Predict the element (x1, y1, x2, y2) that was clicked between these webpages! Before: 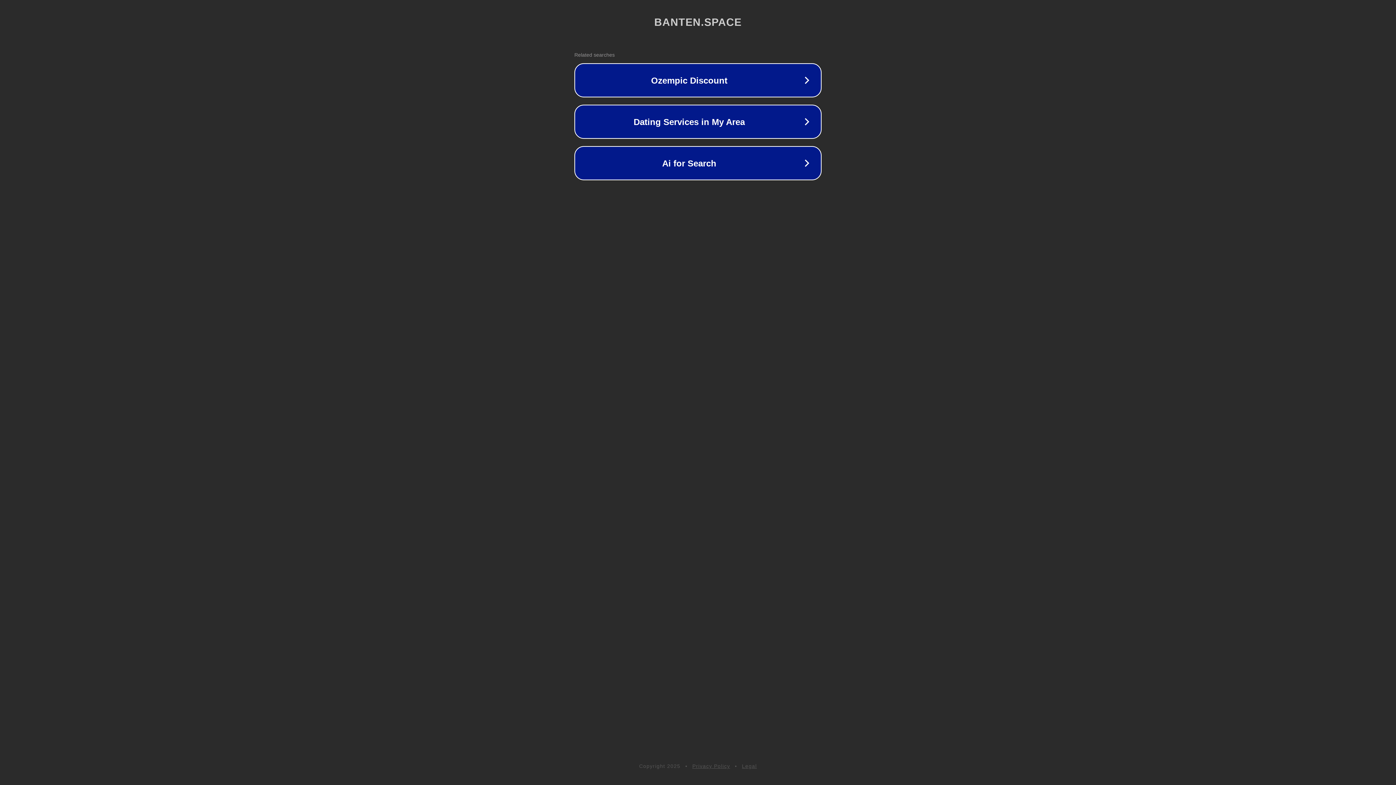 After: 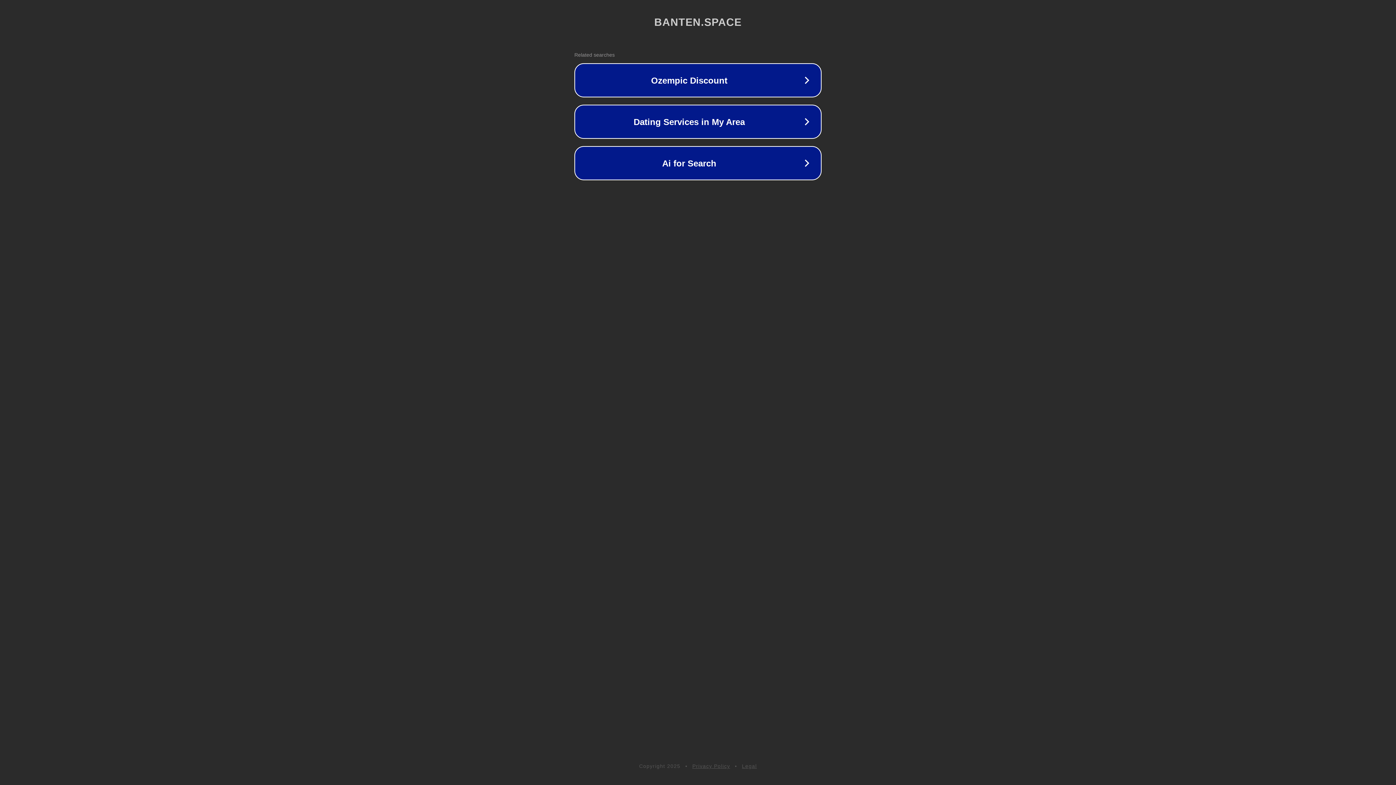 Action: bbox: (692, 763, 730, 769) label: Privacy Policy